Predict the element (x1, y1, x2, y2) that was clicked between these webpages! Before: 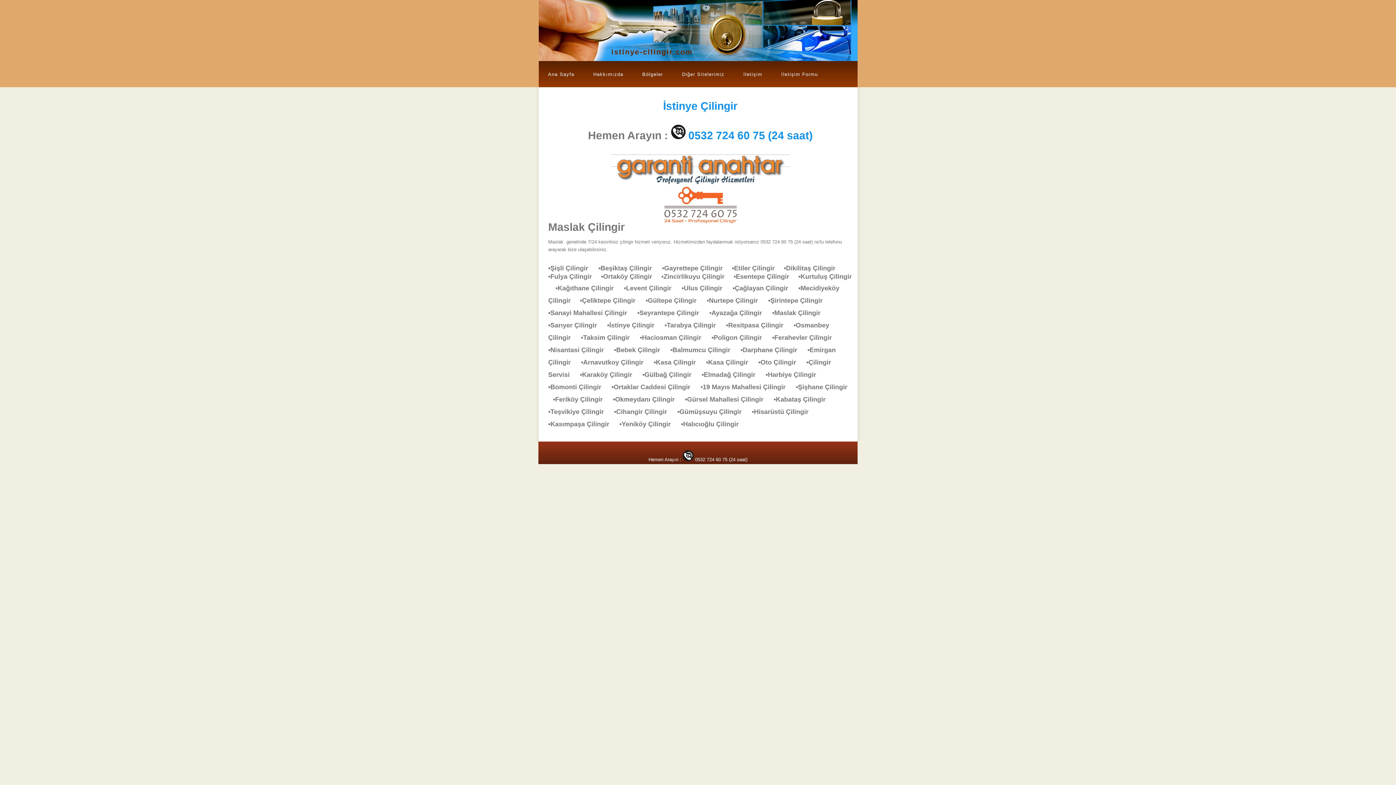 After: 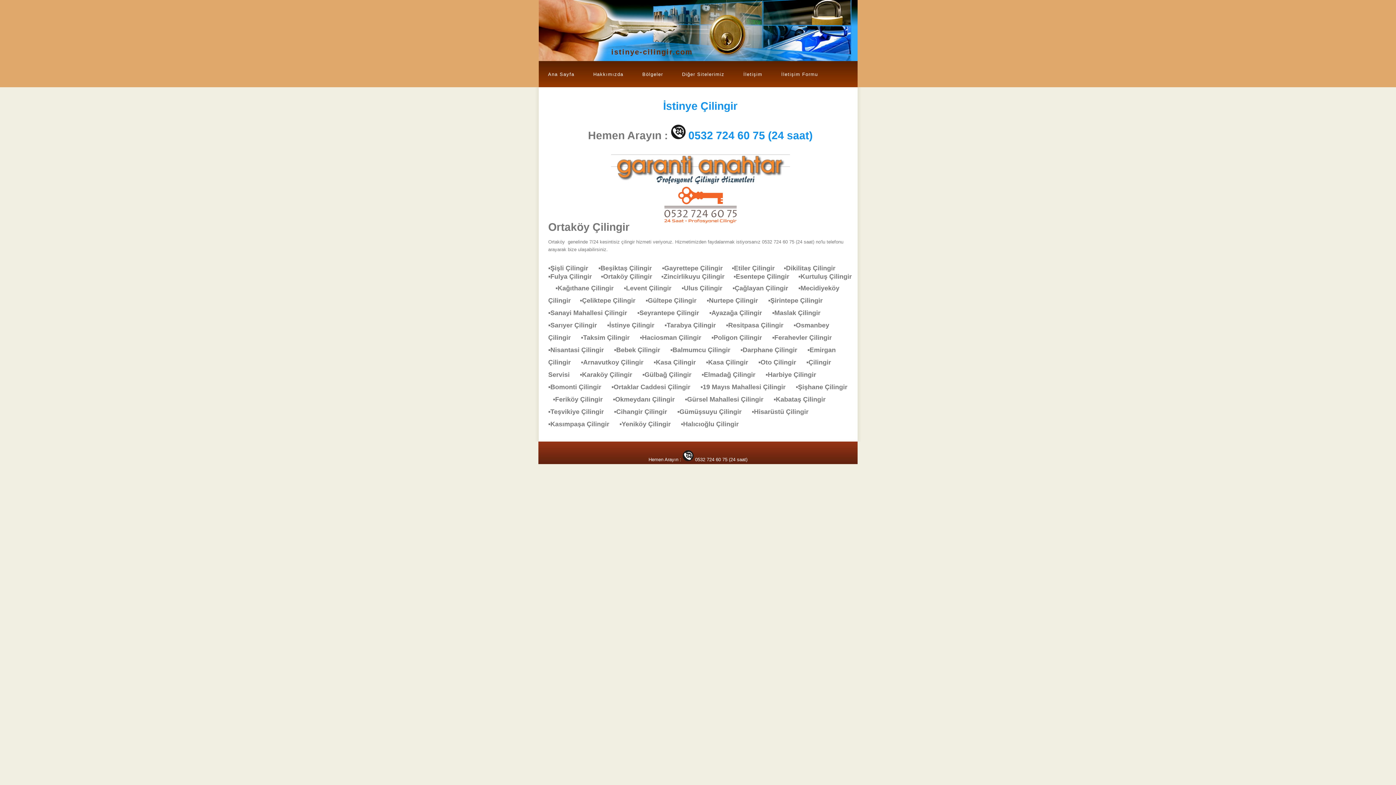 Action: bbox: (601, 273, 661, 280) label: ▪Ortaköy Çilingir     